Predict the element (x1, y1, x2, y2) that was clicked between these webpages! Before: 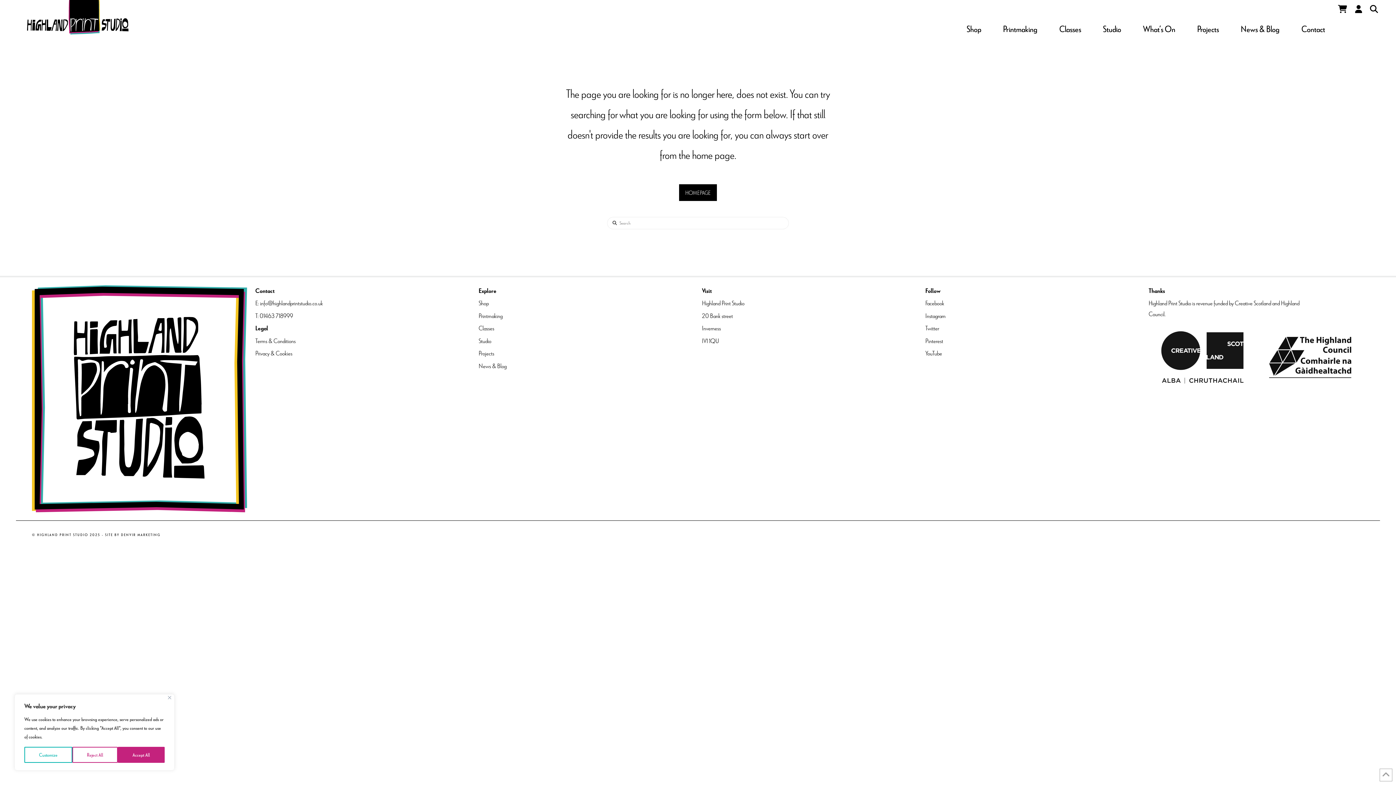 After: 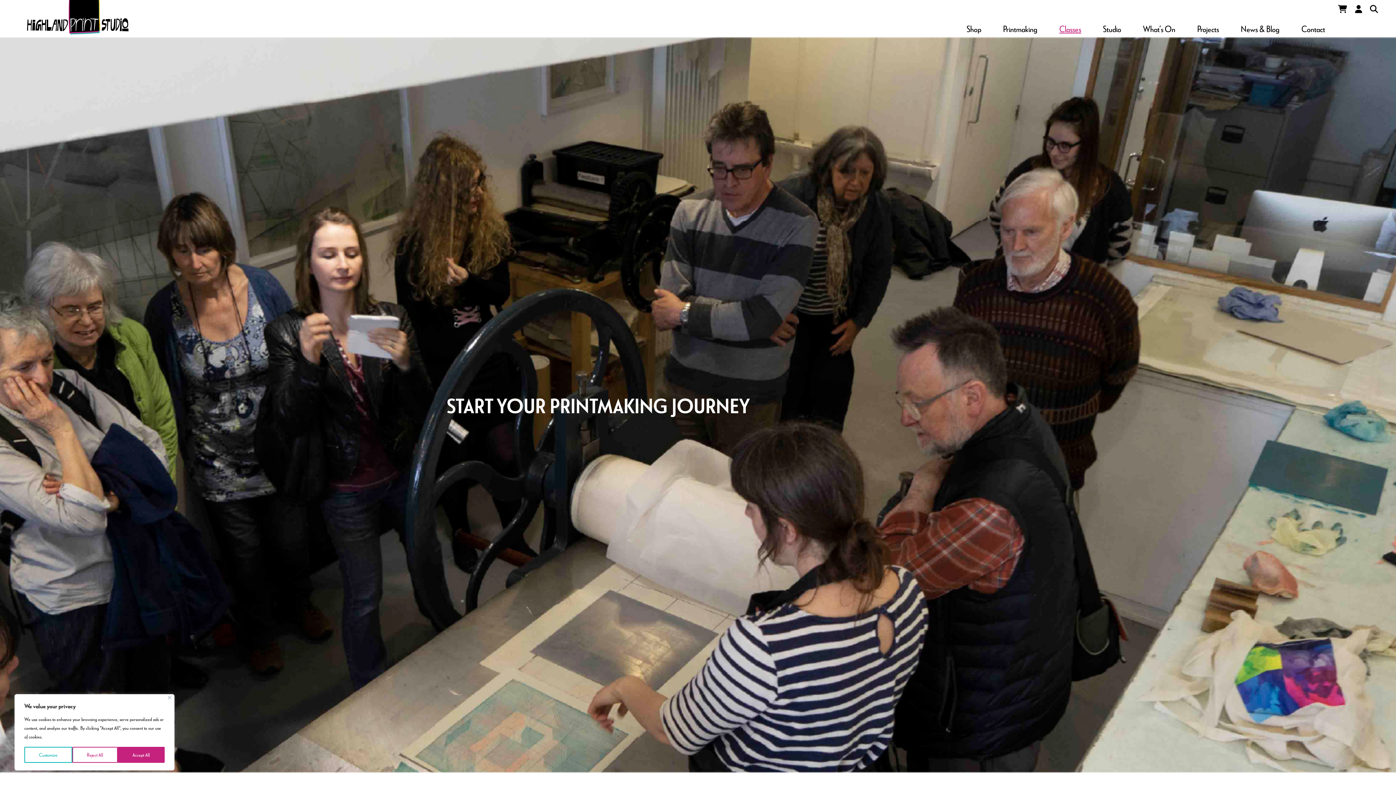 Action: bbox: (1048, 0, 1092, 36) label: Classes